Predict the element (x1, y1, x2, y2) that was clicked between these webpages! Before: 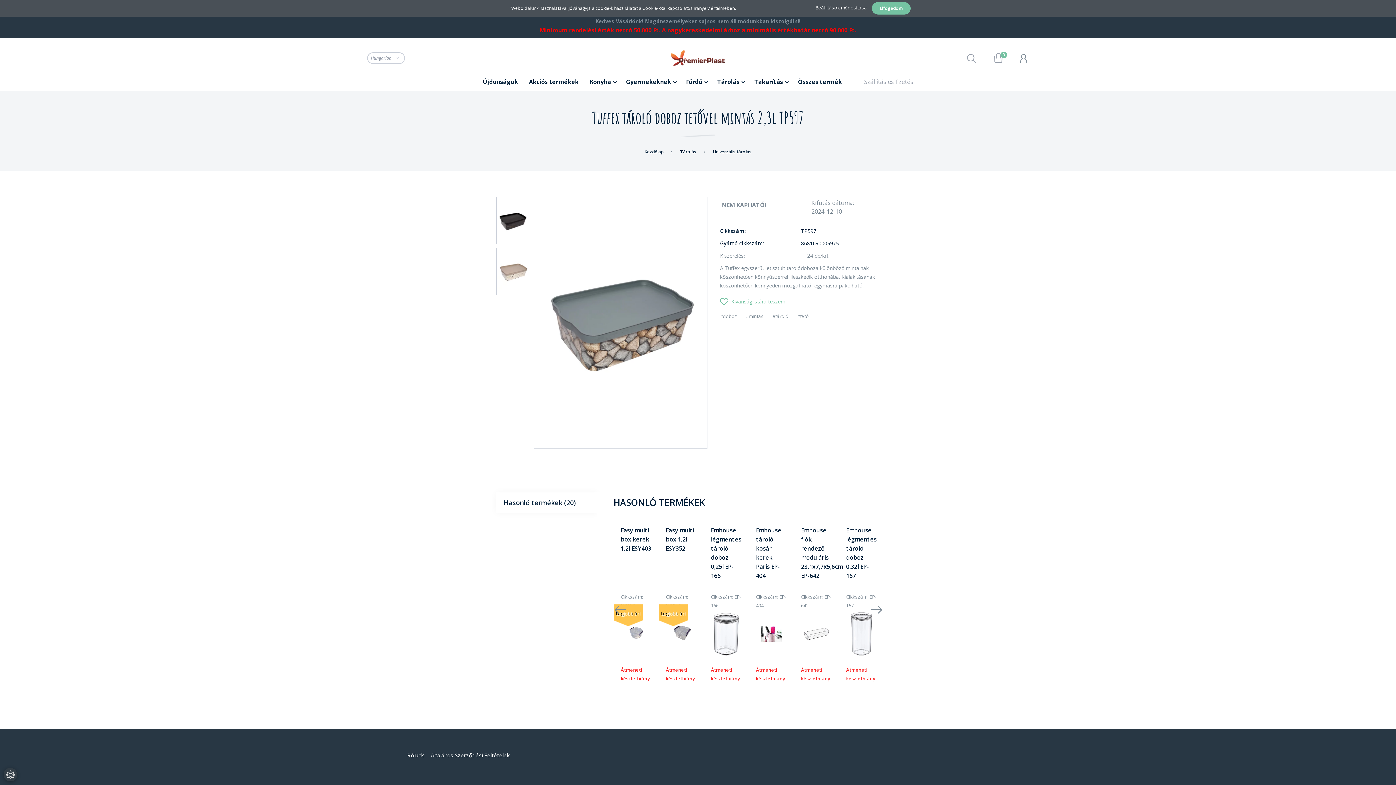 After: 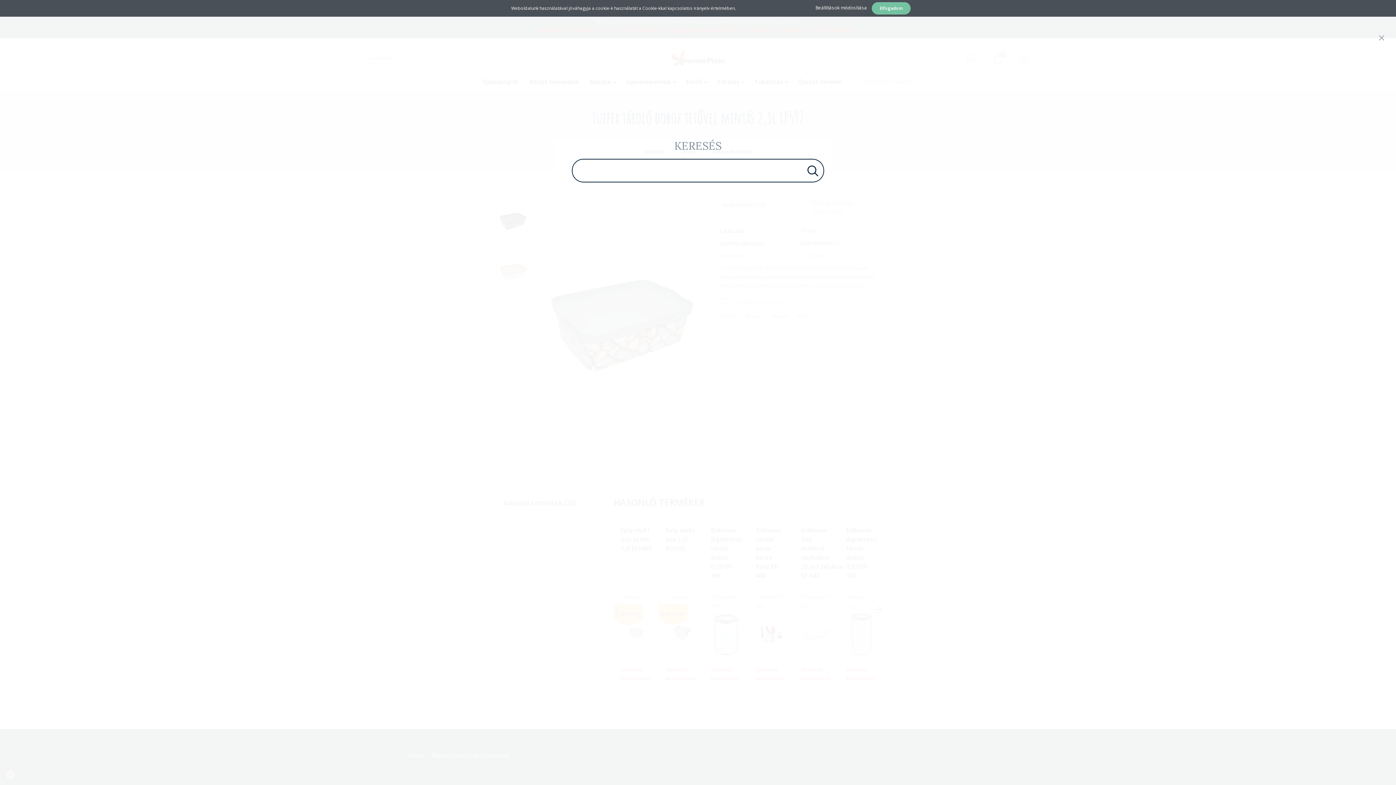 Action: bbox: (964, 50, 978, 65)